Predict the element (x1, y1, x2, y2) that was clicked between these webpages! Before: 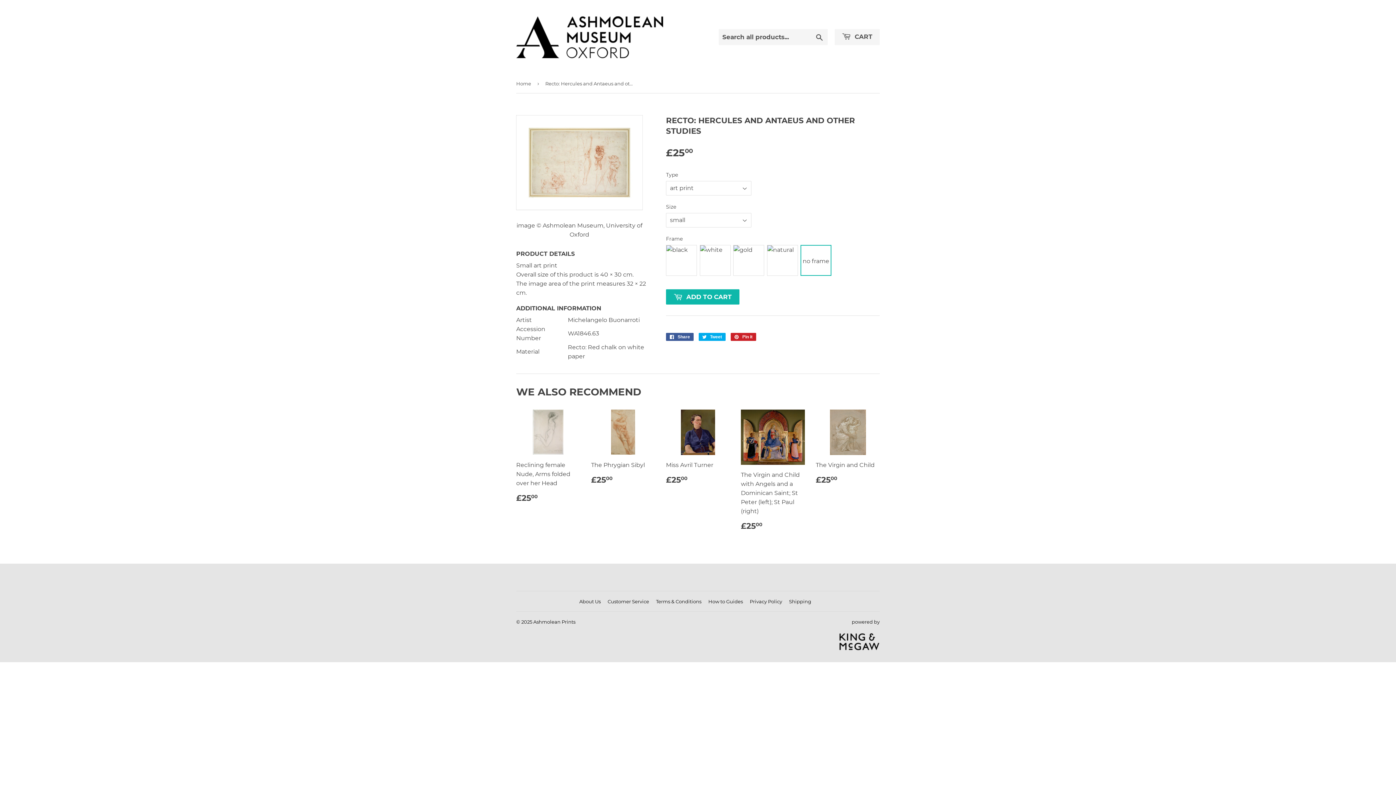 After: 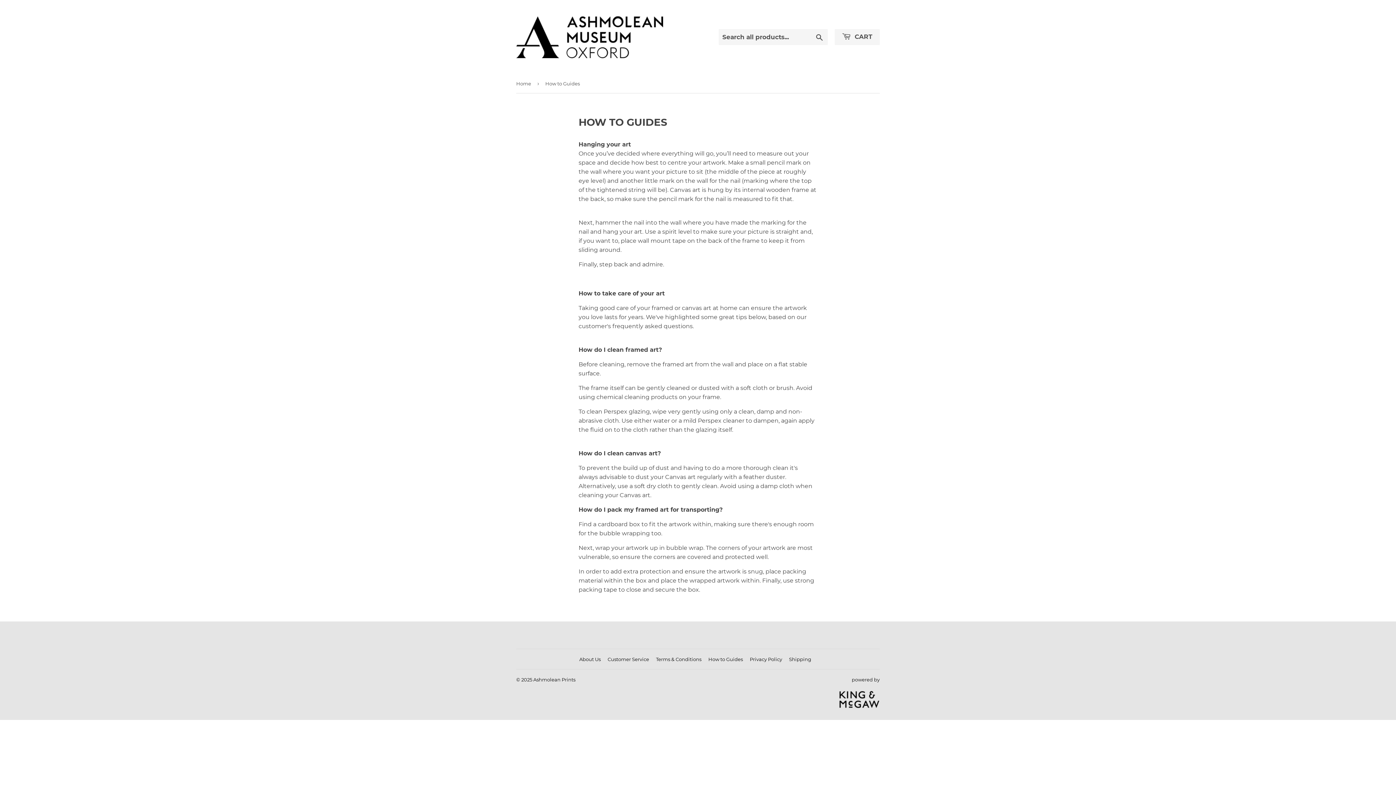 Action: bbox: (708, 598, 743, 604) label: How to Guides